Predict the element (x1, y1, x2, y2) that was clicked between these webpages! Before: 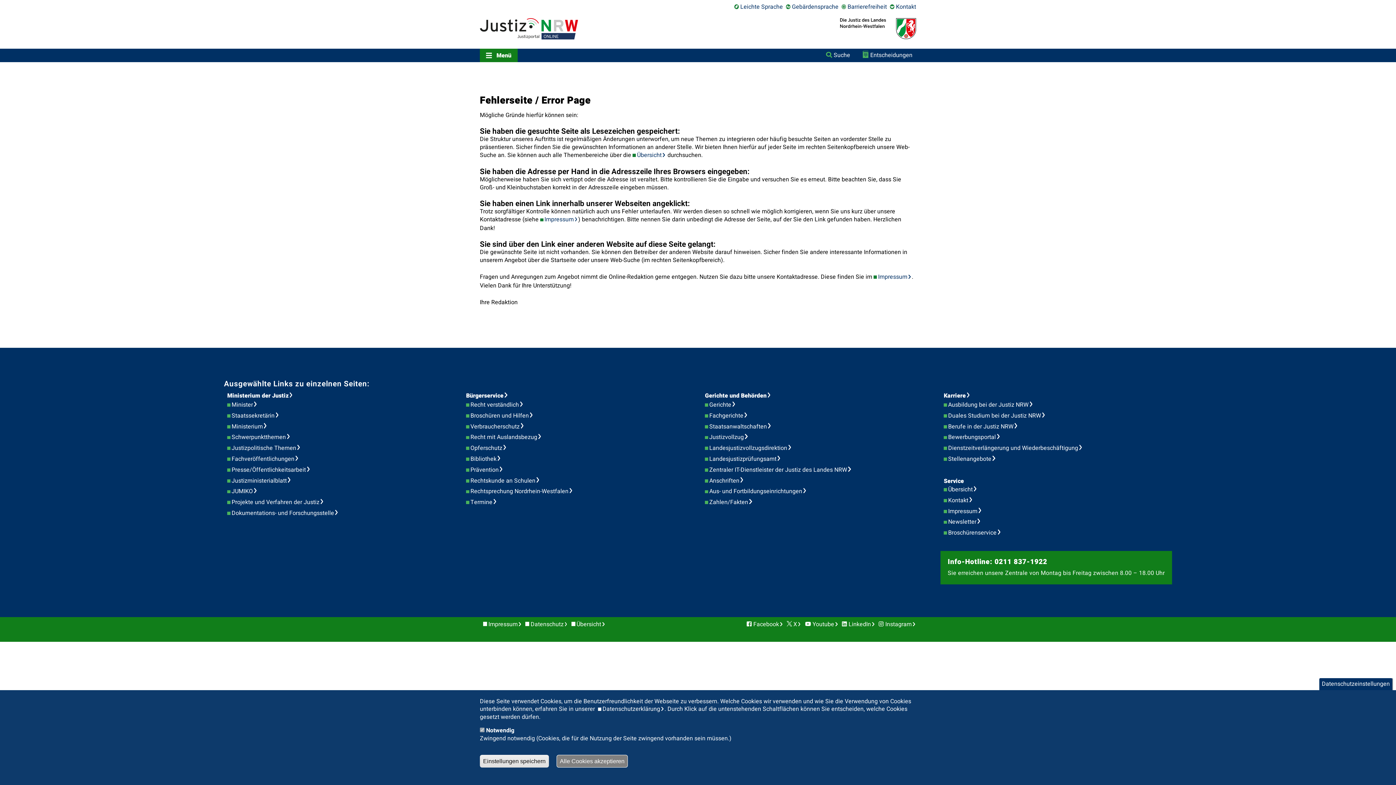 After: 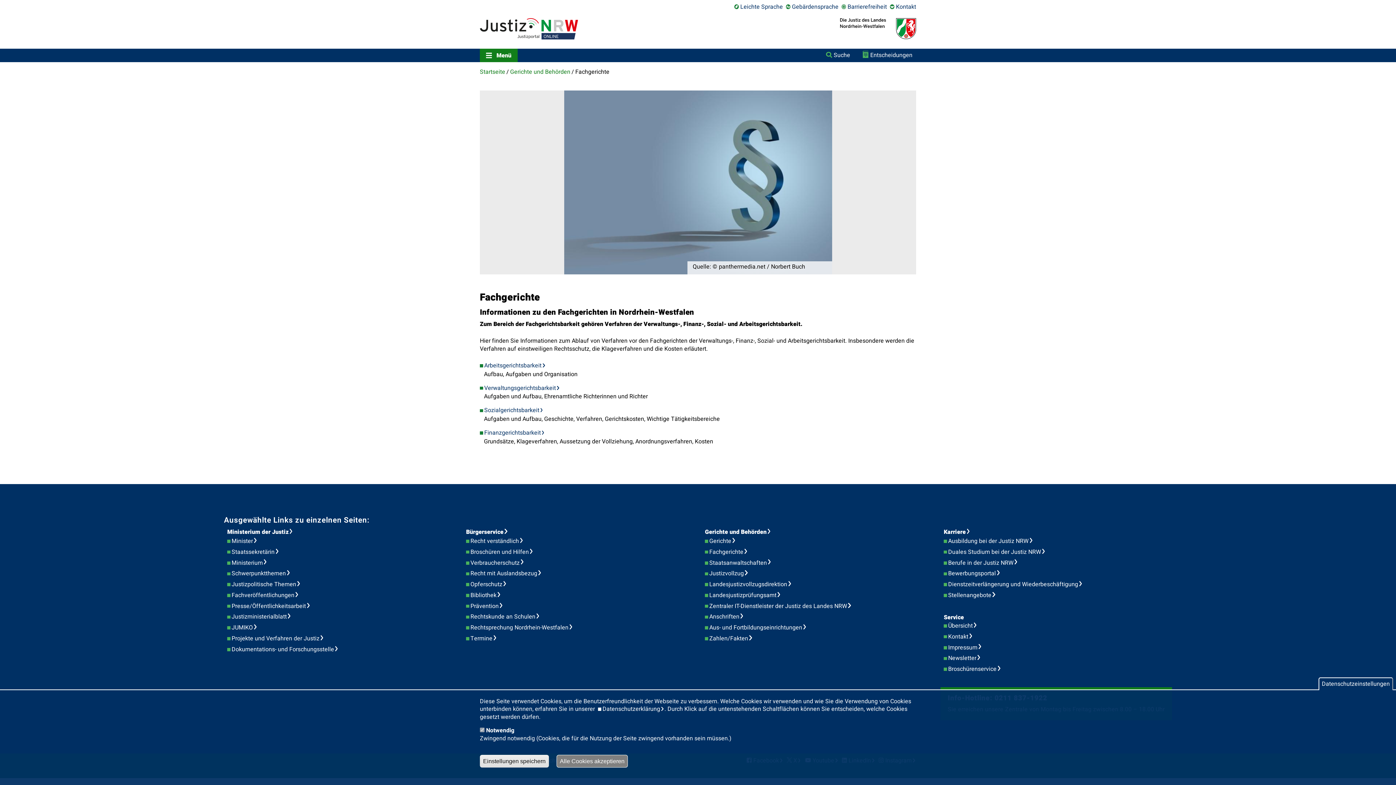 Action: bbox: (709, 411, 752, 420) label: Fachgerichte